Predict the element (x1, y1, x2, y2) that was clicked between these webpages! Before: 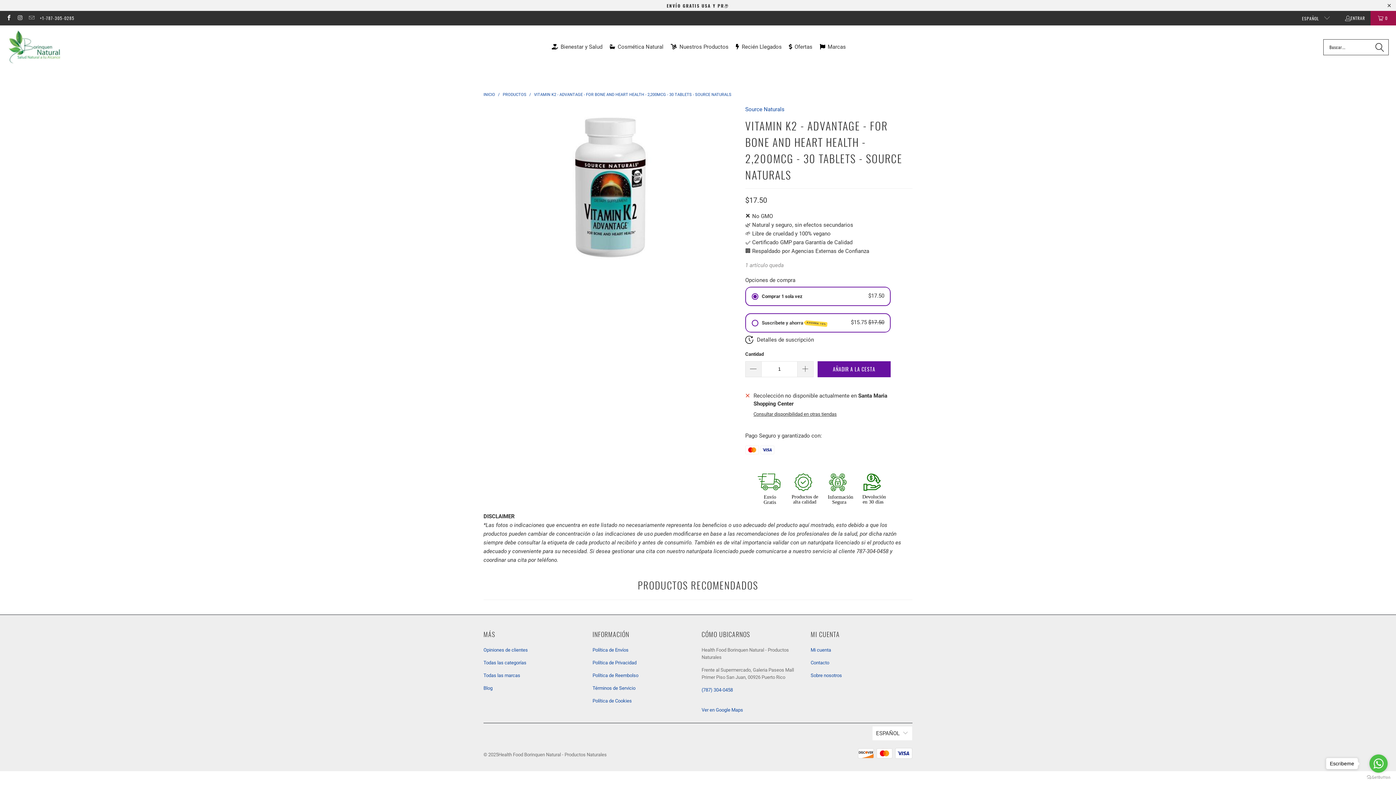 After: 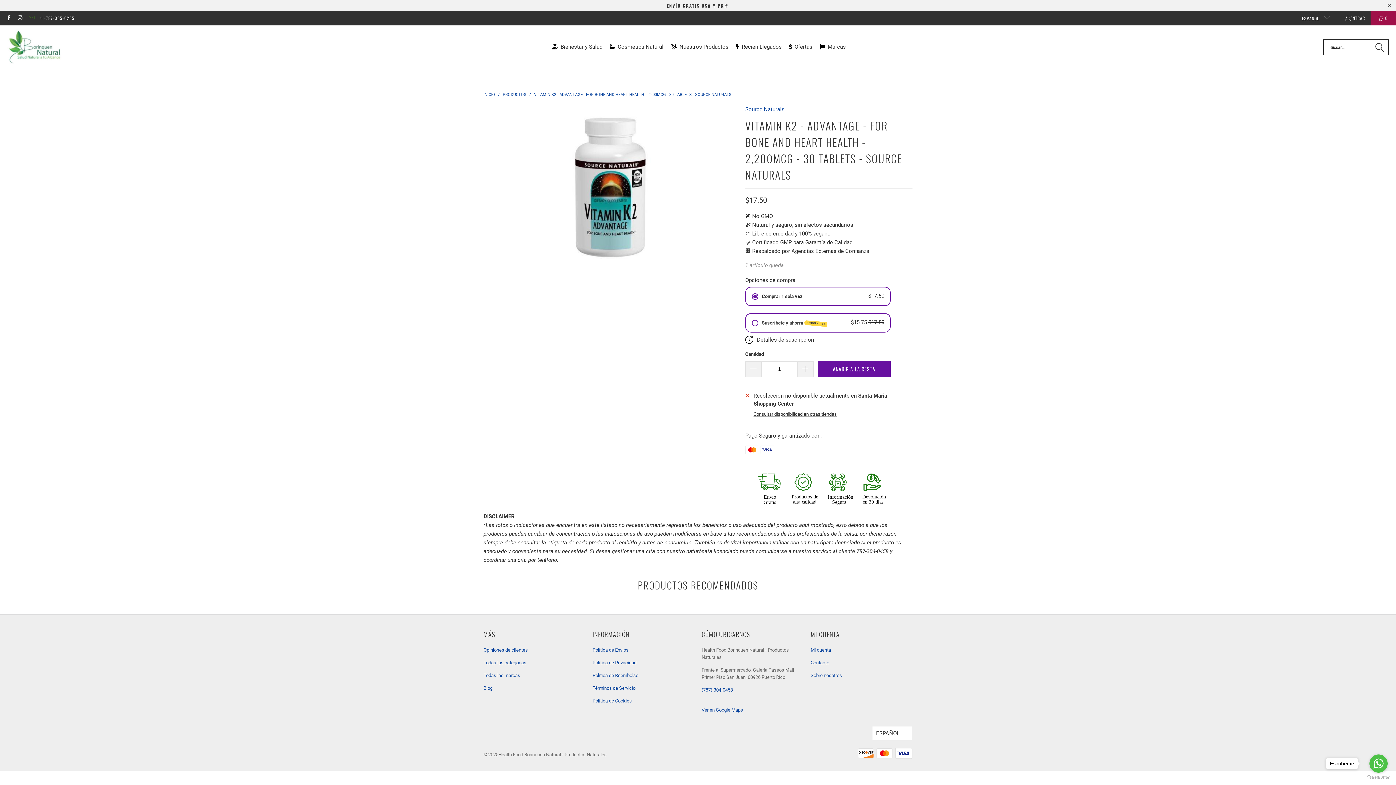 Action: bbox: (28, 14, 34, 21)